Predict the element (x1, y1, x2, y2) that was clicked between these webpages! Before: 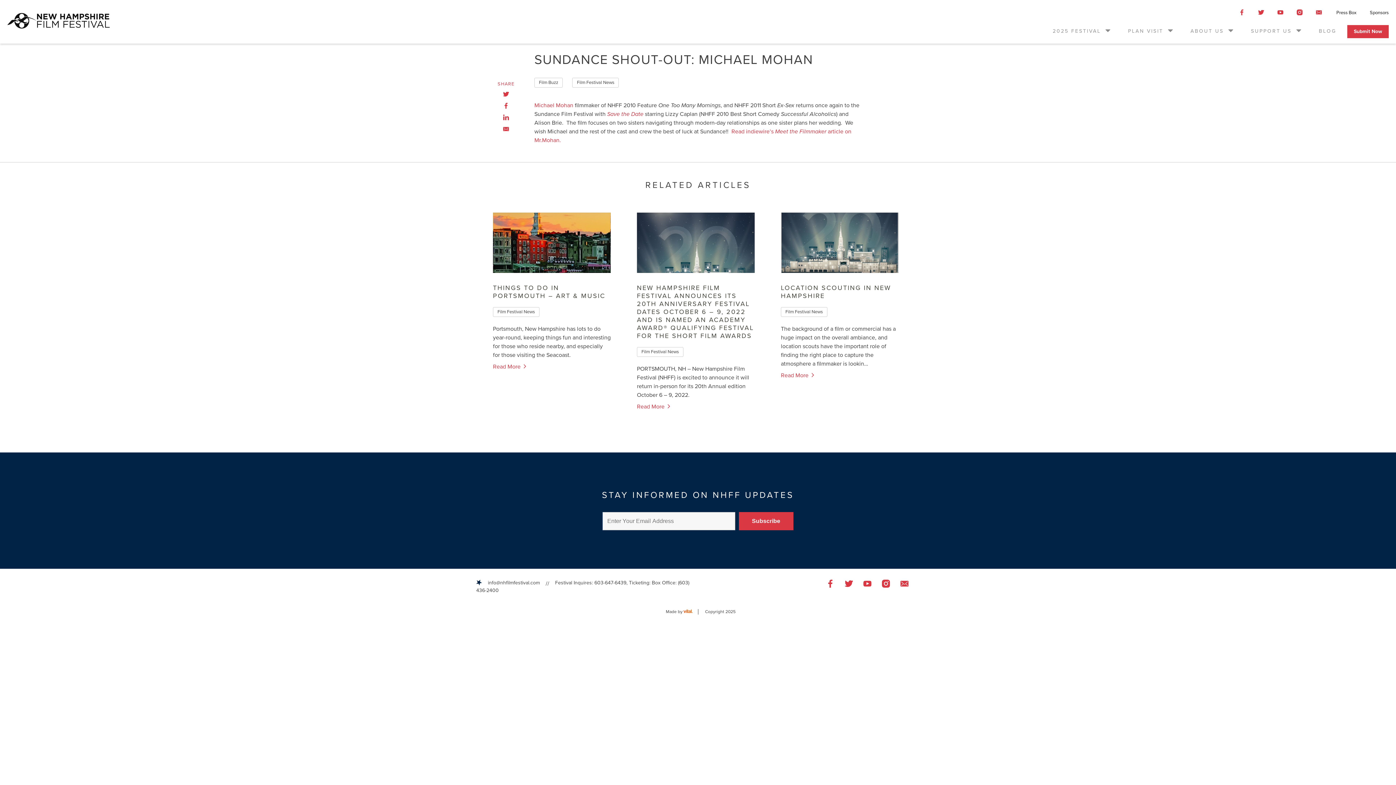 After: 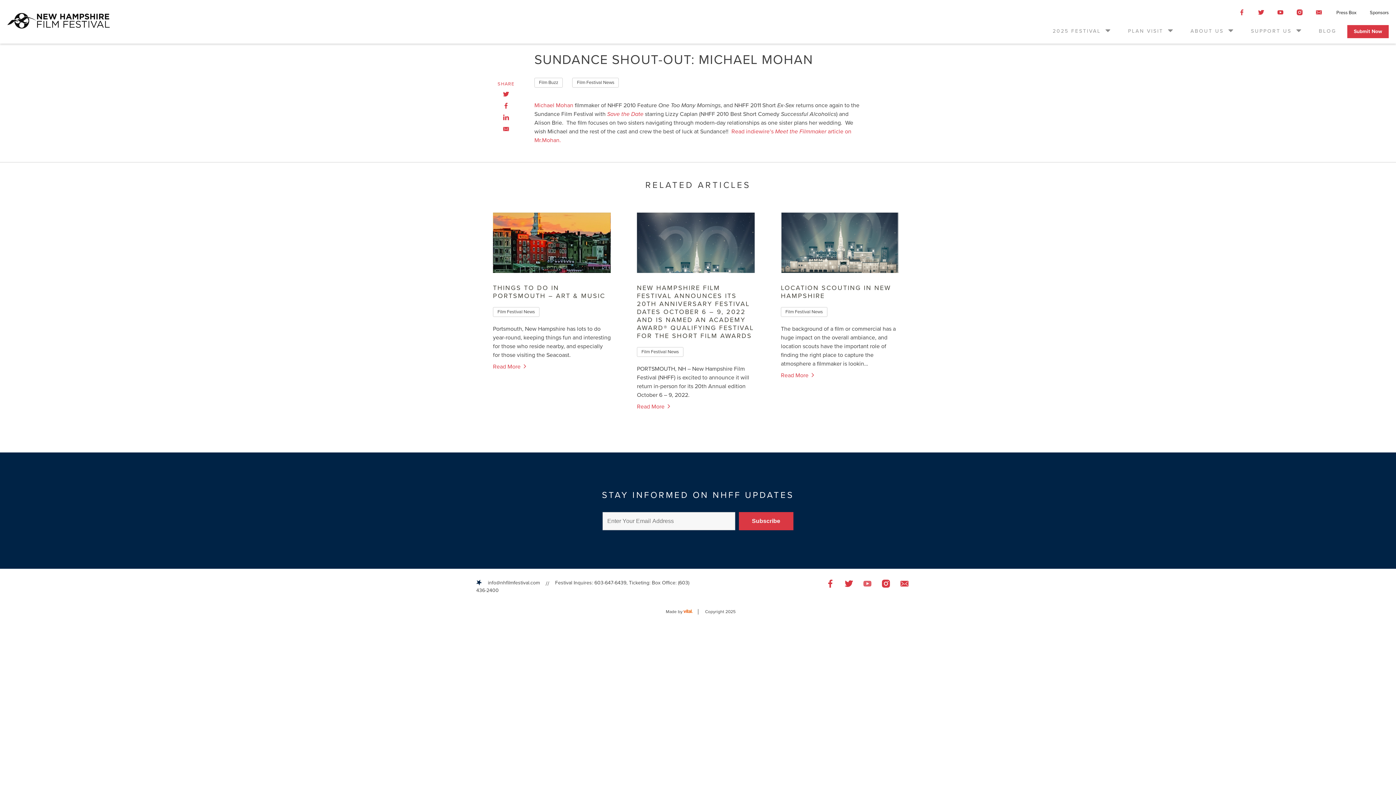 Action: label: Like us on YouTube bbox: (863, 582, 871, 589)